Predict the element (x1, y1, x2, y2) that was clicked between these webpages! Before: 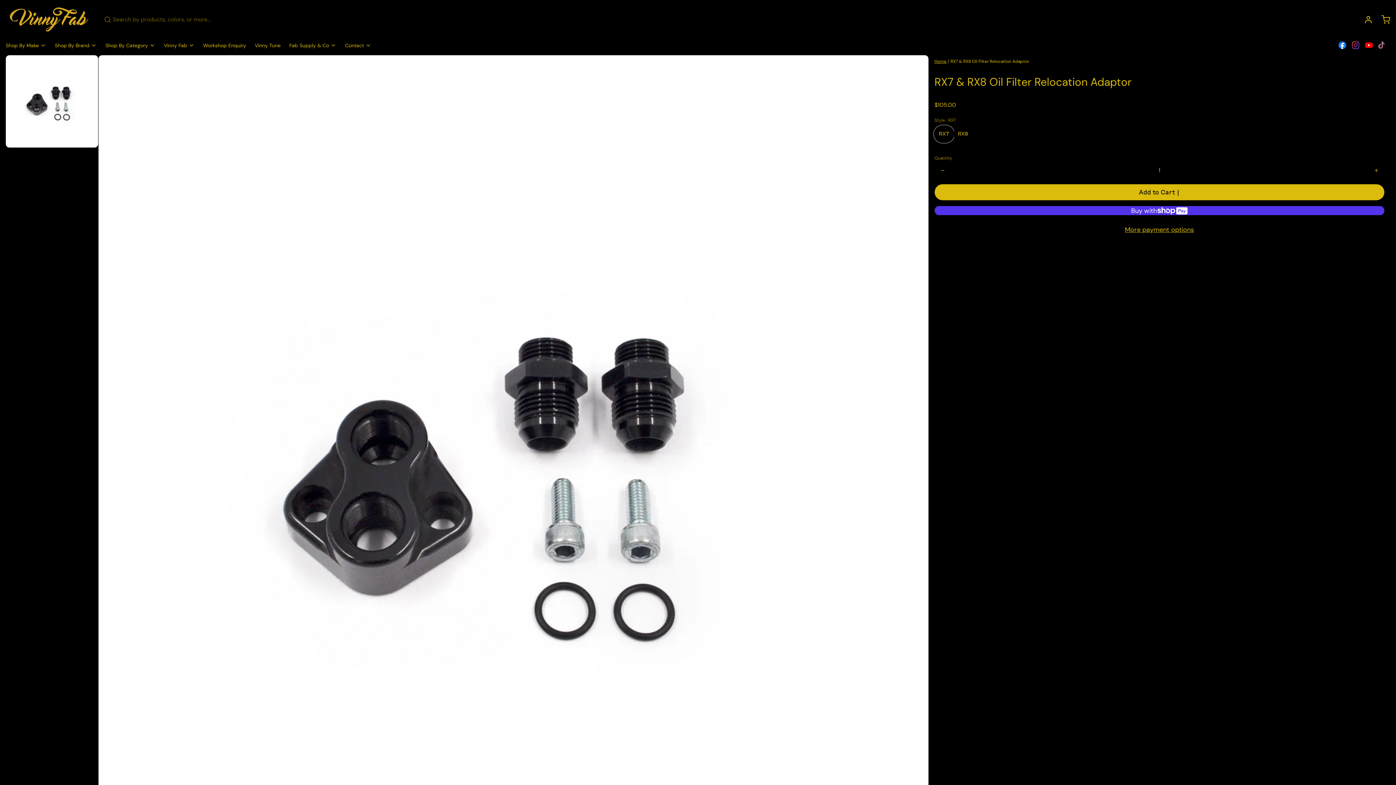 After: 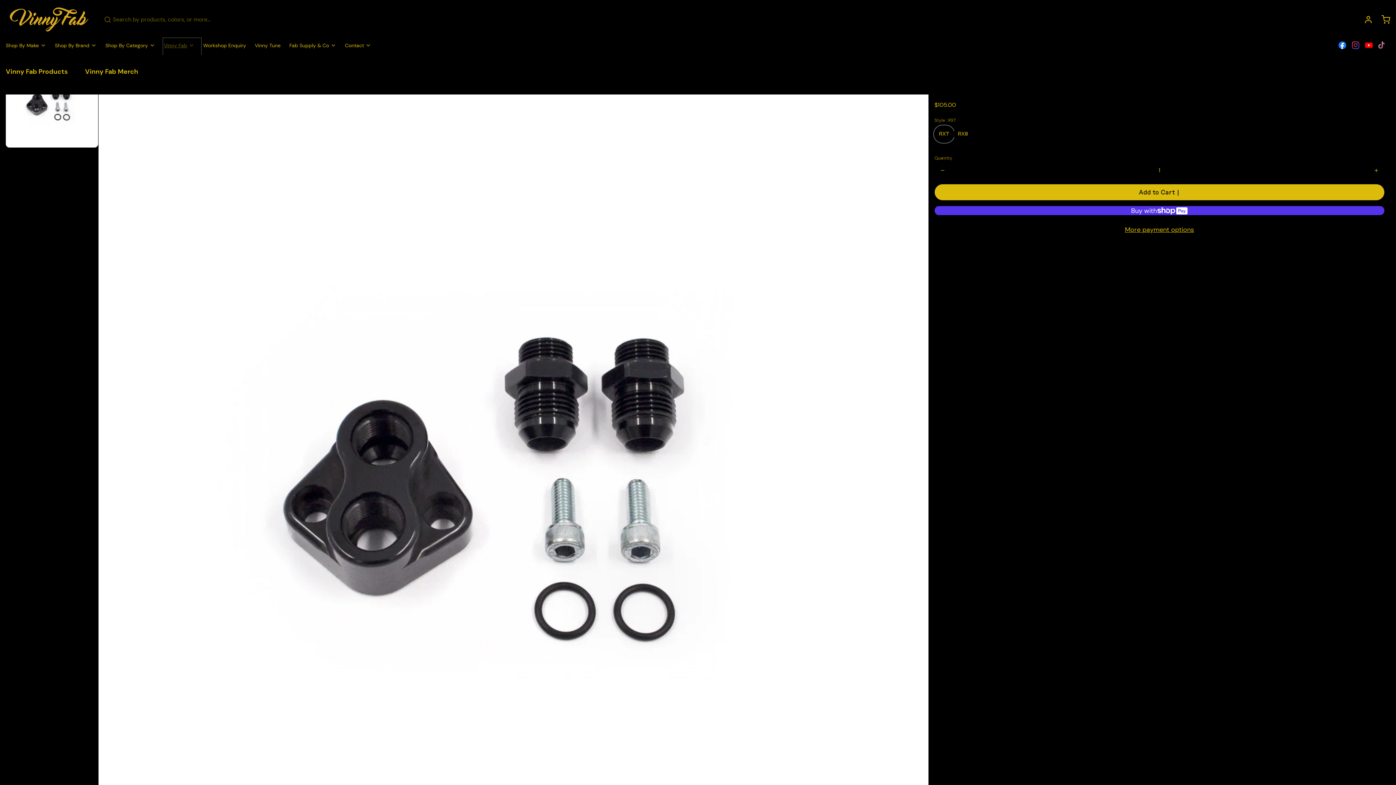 Action: bbox: (164, 38, 200, 54) label: Vinny Fab